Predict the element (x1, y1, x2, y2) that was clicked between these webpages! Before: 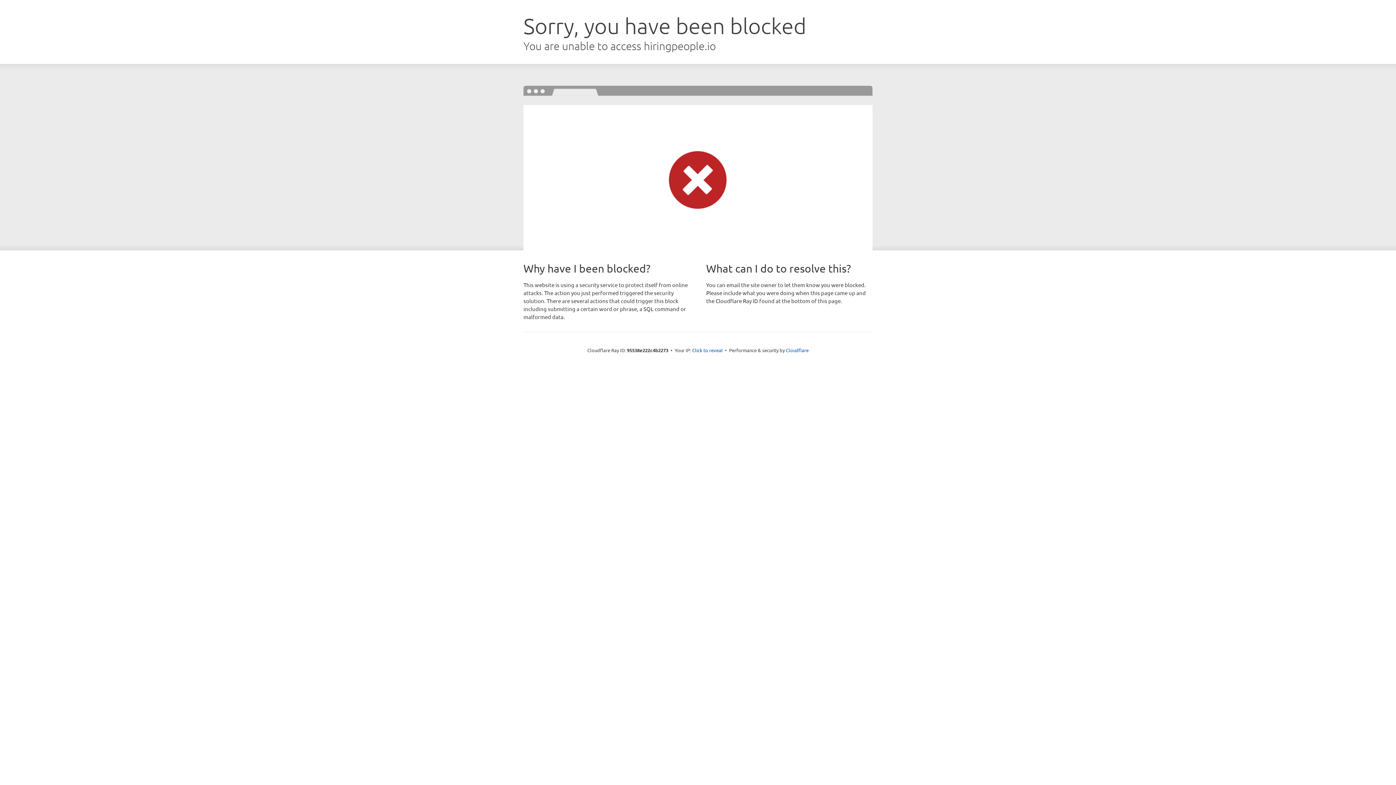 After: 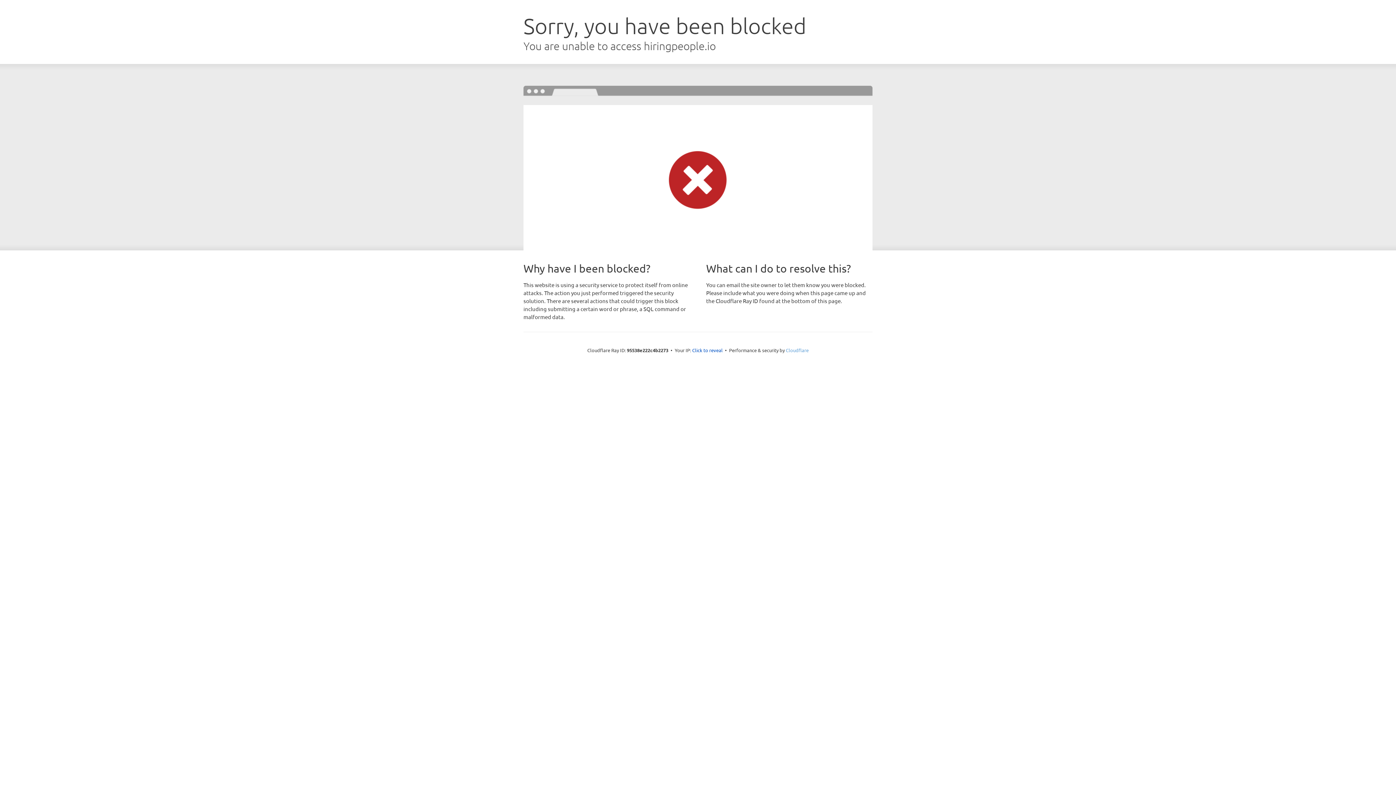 Action: label: Cloudflare bbox: (786, 347, 808, 353)